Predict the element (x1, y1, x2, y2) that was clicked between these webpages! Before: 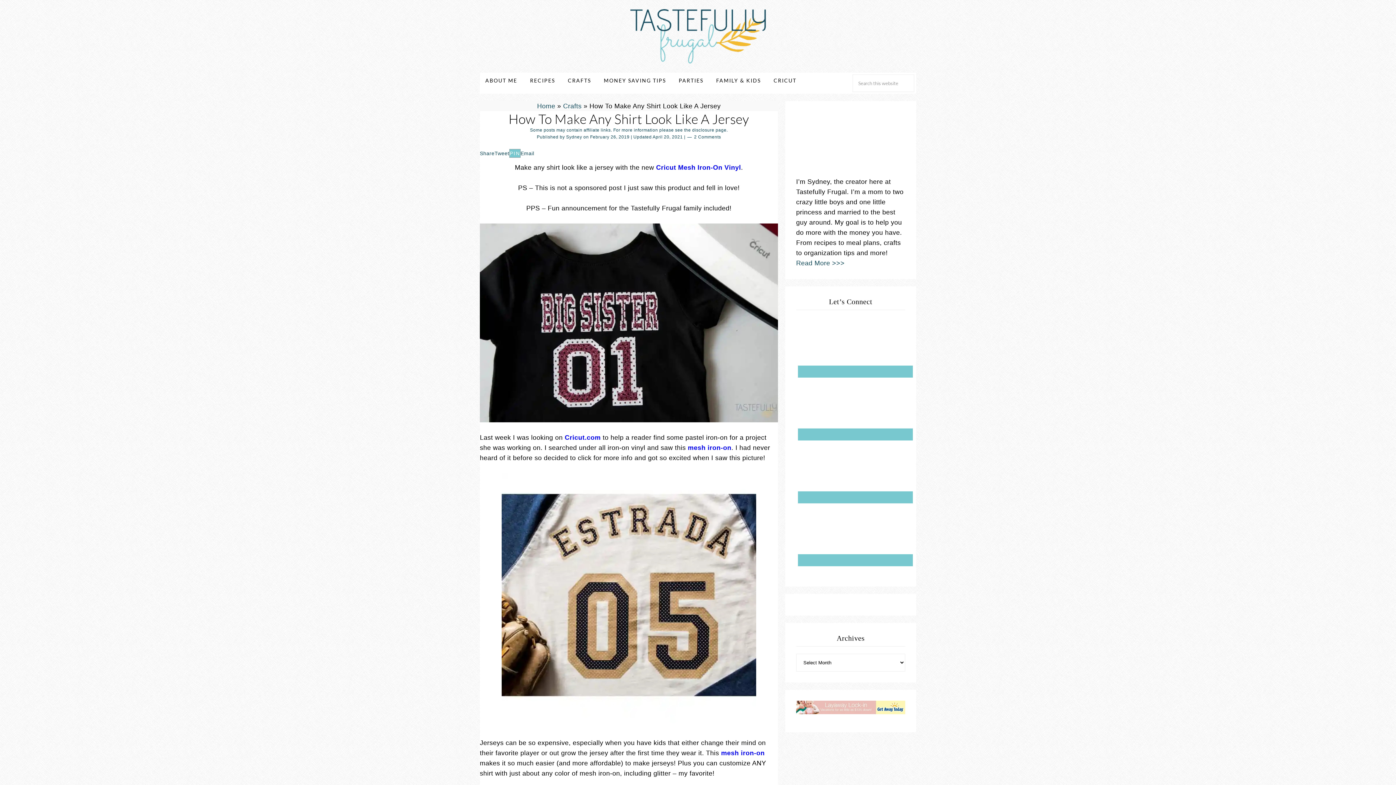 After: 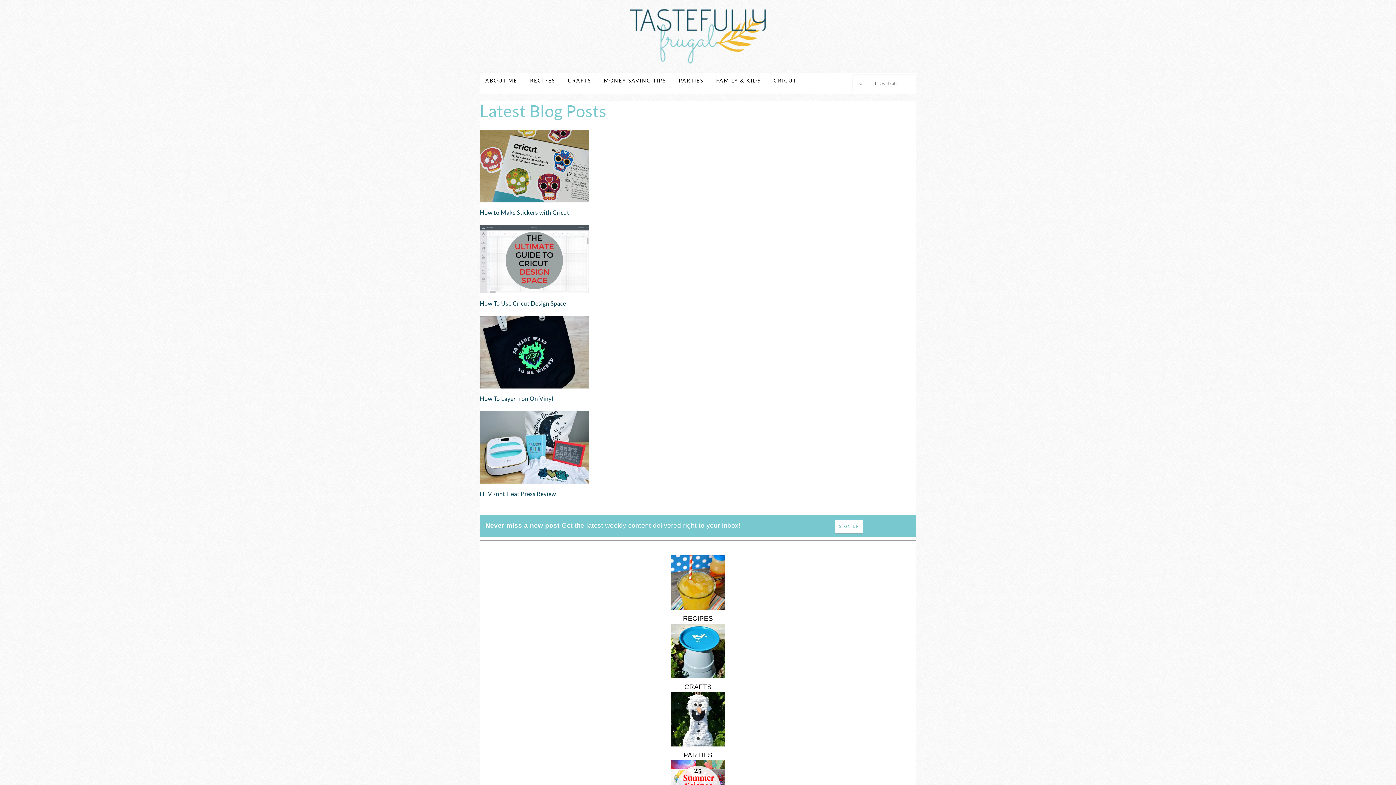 Action: label: TASTEFULLY FRUGAL bbox: (480, 9, 916, 63)